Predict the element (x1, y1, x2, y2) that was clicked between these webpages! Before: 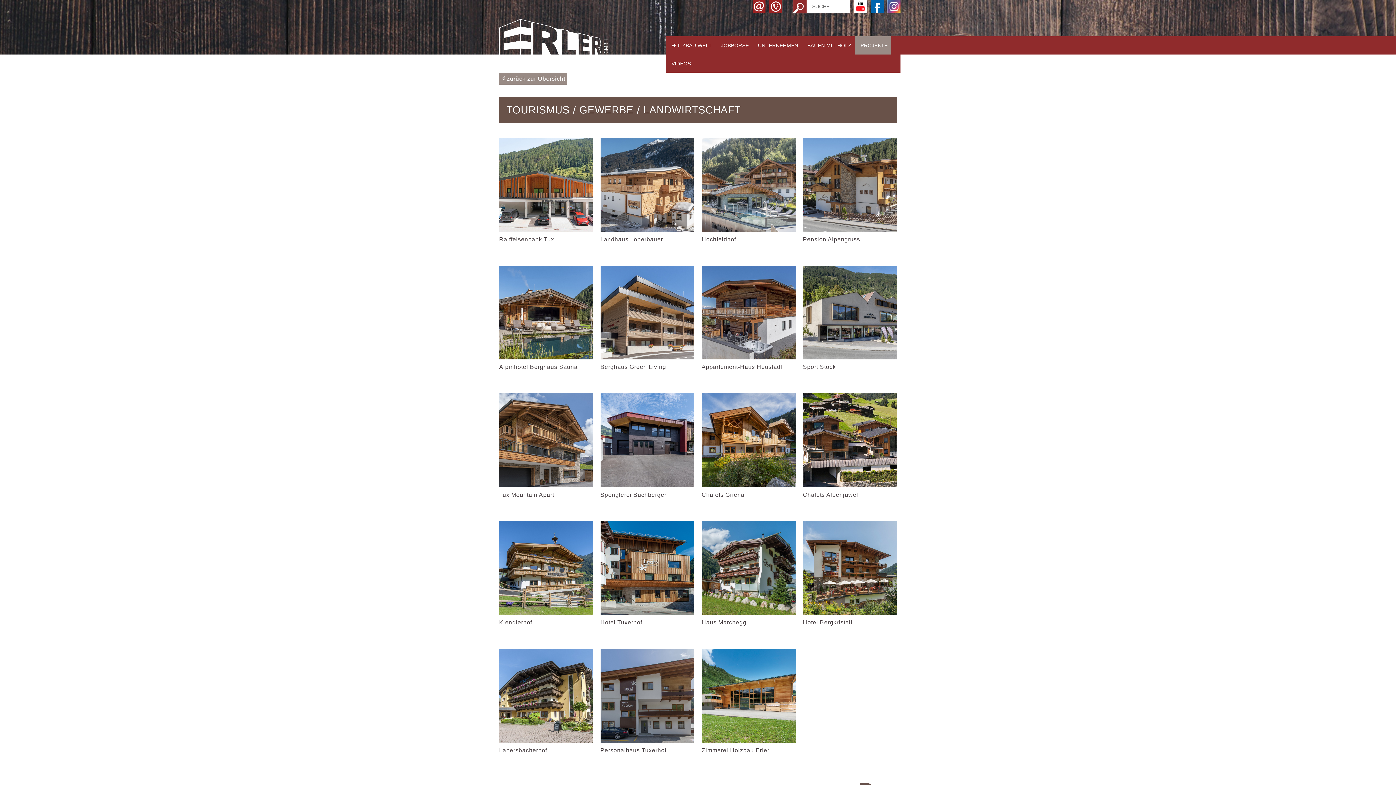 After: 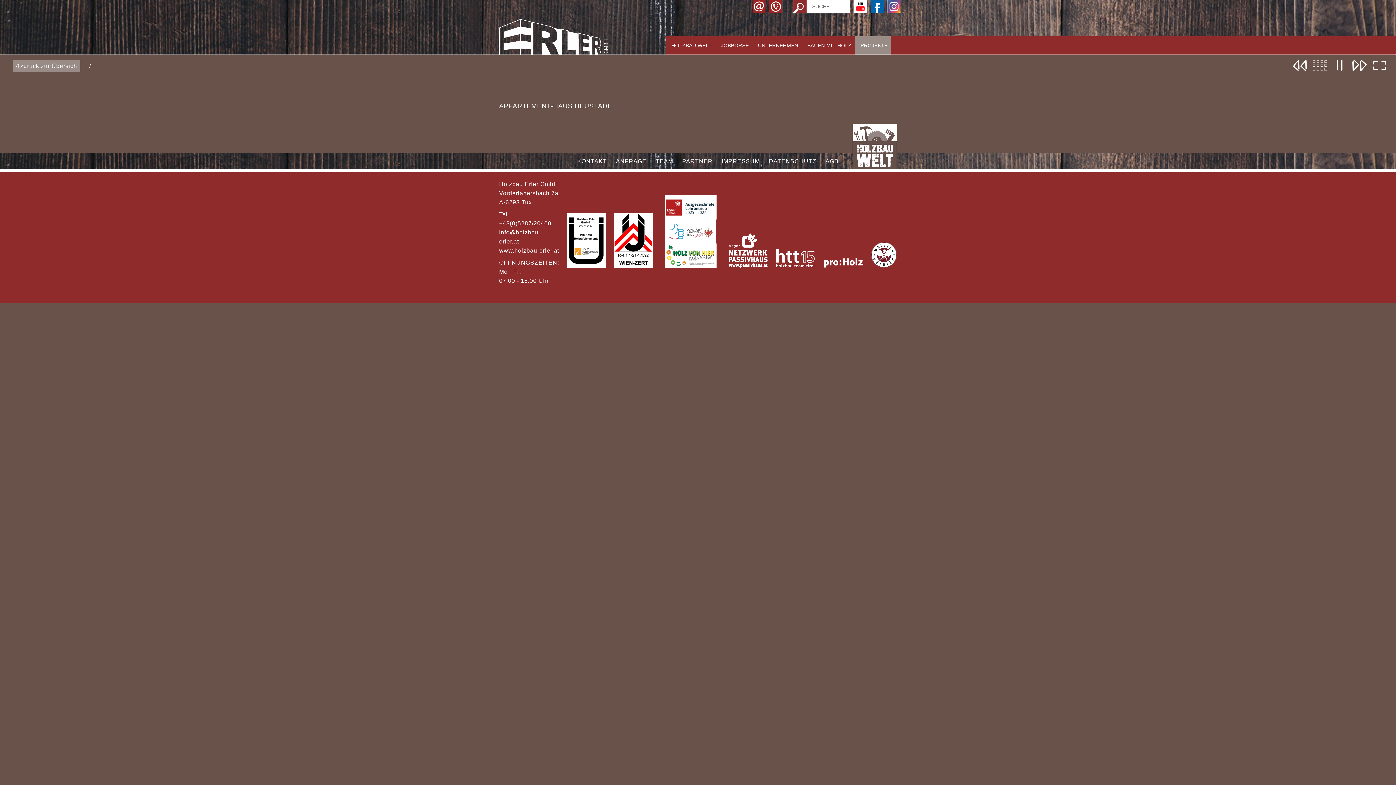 Action: label: Appartement-Haus Heustadl bbox: (701, 265, 795, 371)